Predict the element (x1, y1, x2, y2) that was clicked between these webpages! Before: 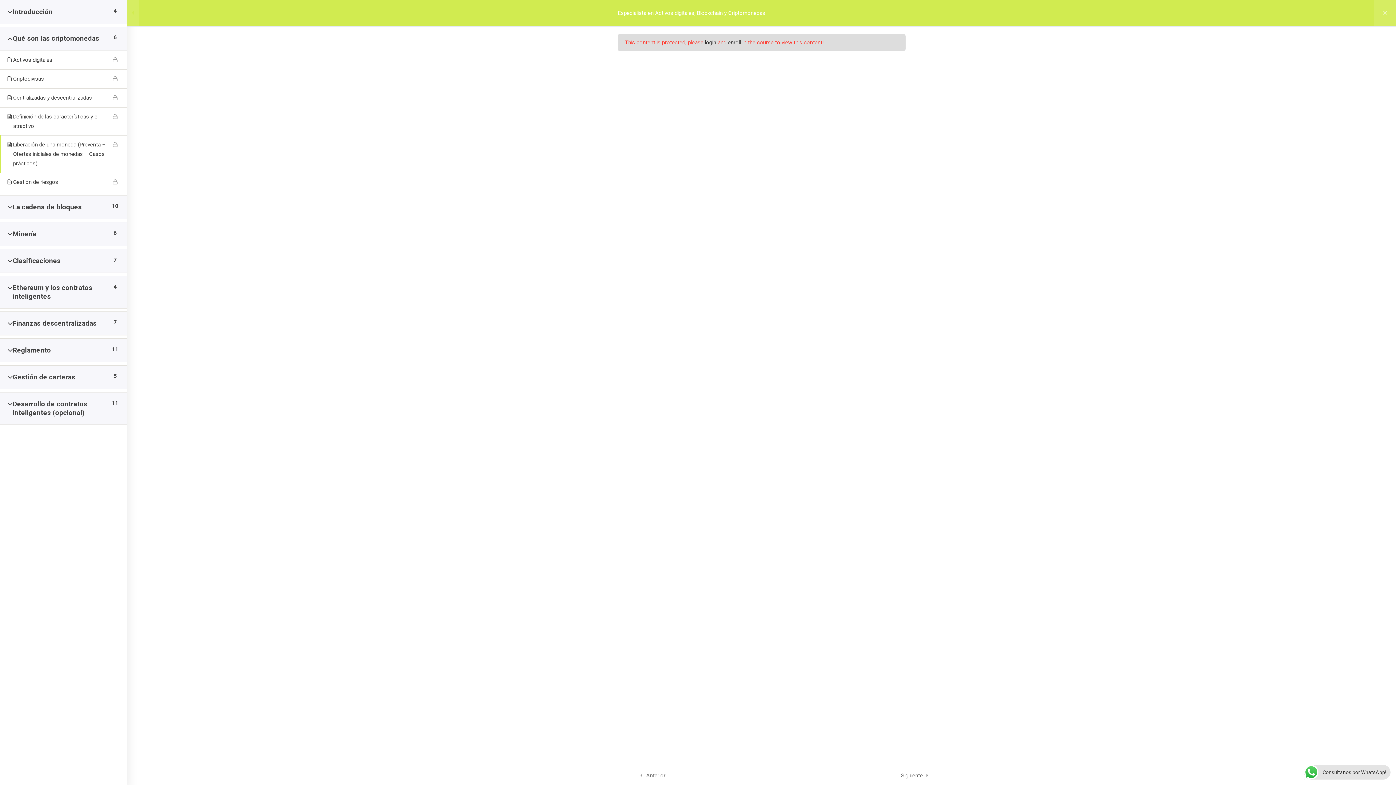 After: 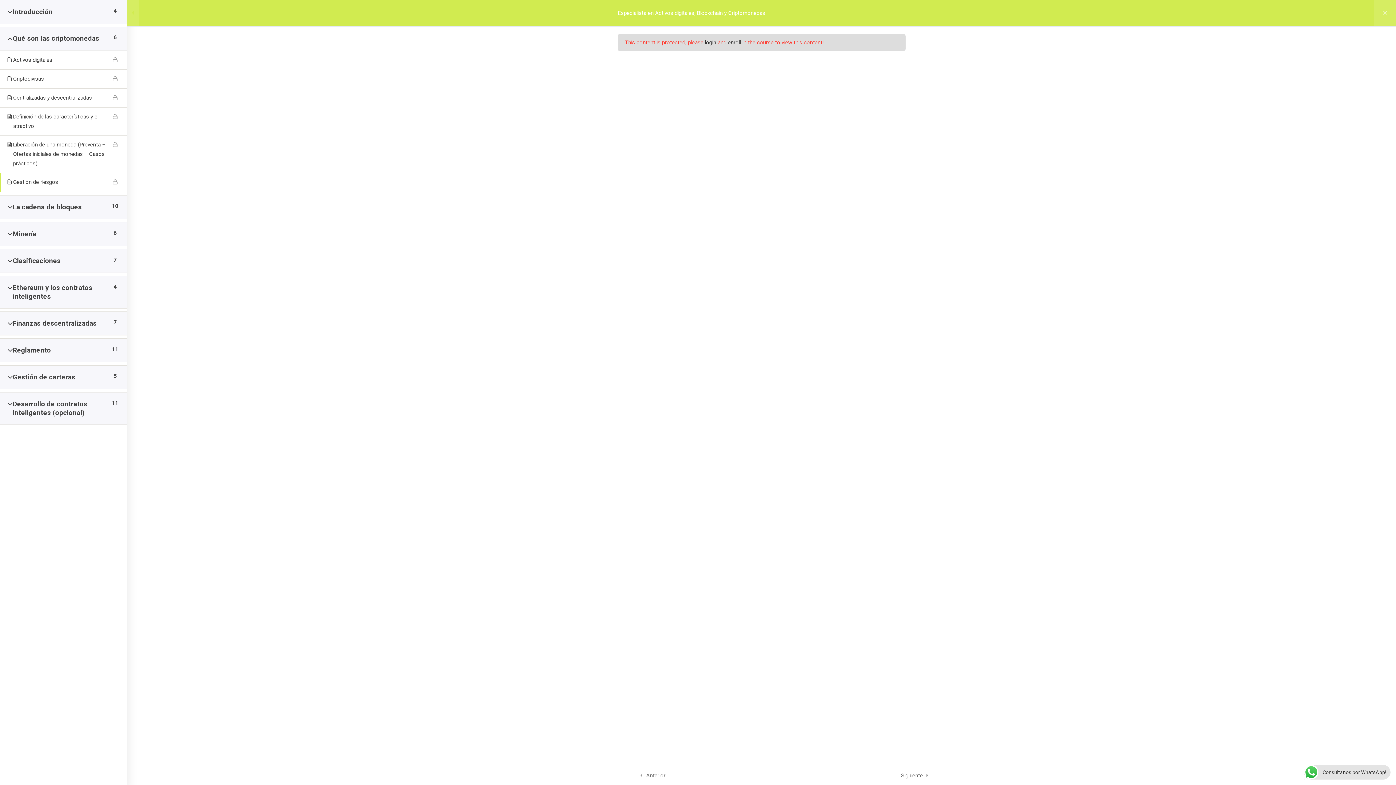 Action: label: Siguiente bbox: (901, 767, 923, 784)